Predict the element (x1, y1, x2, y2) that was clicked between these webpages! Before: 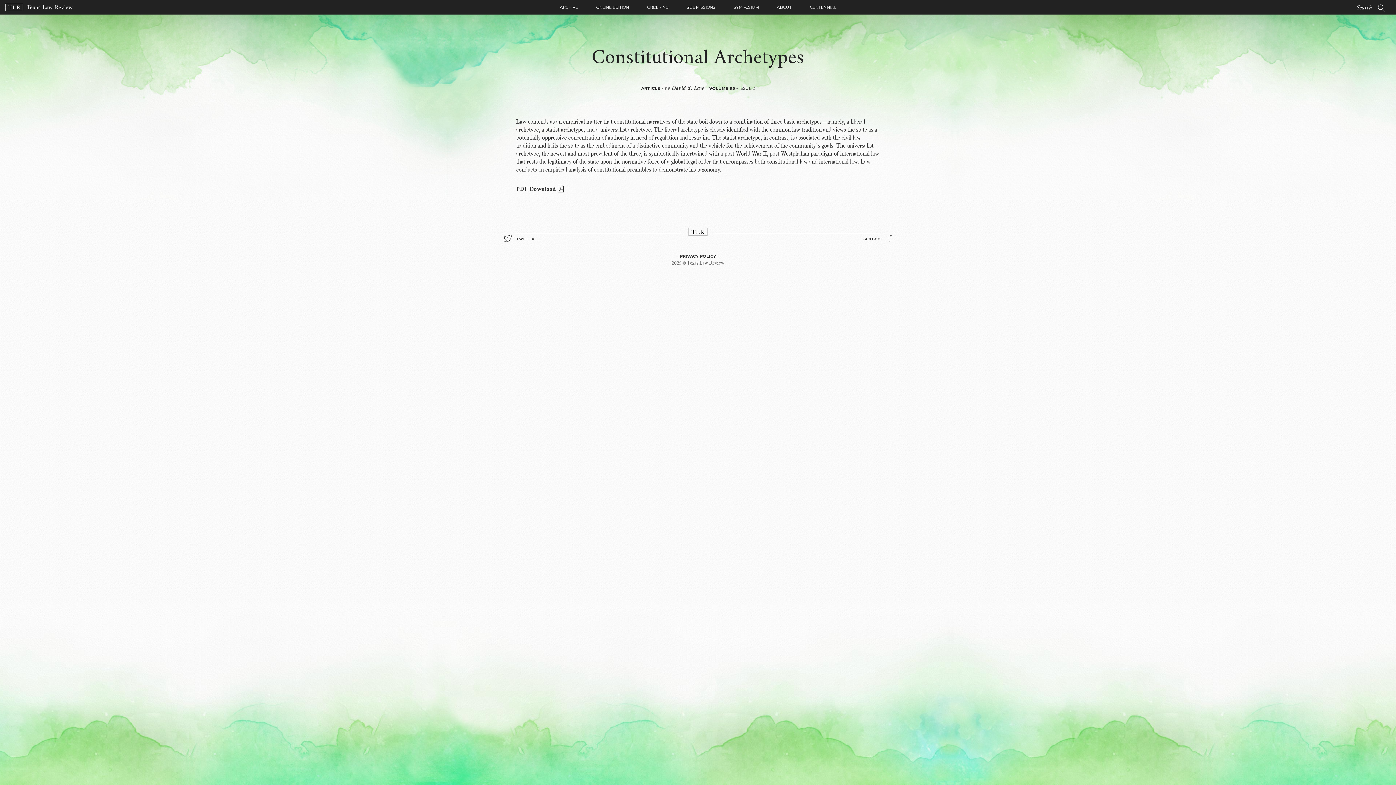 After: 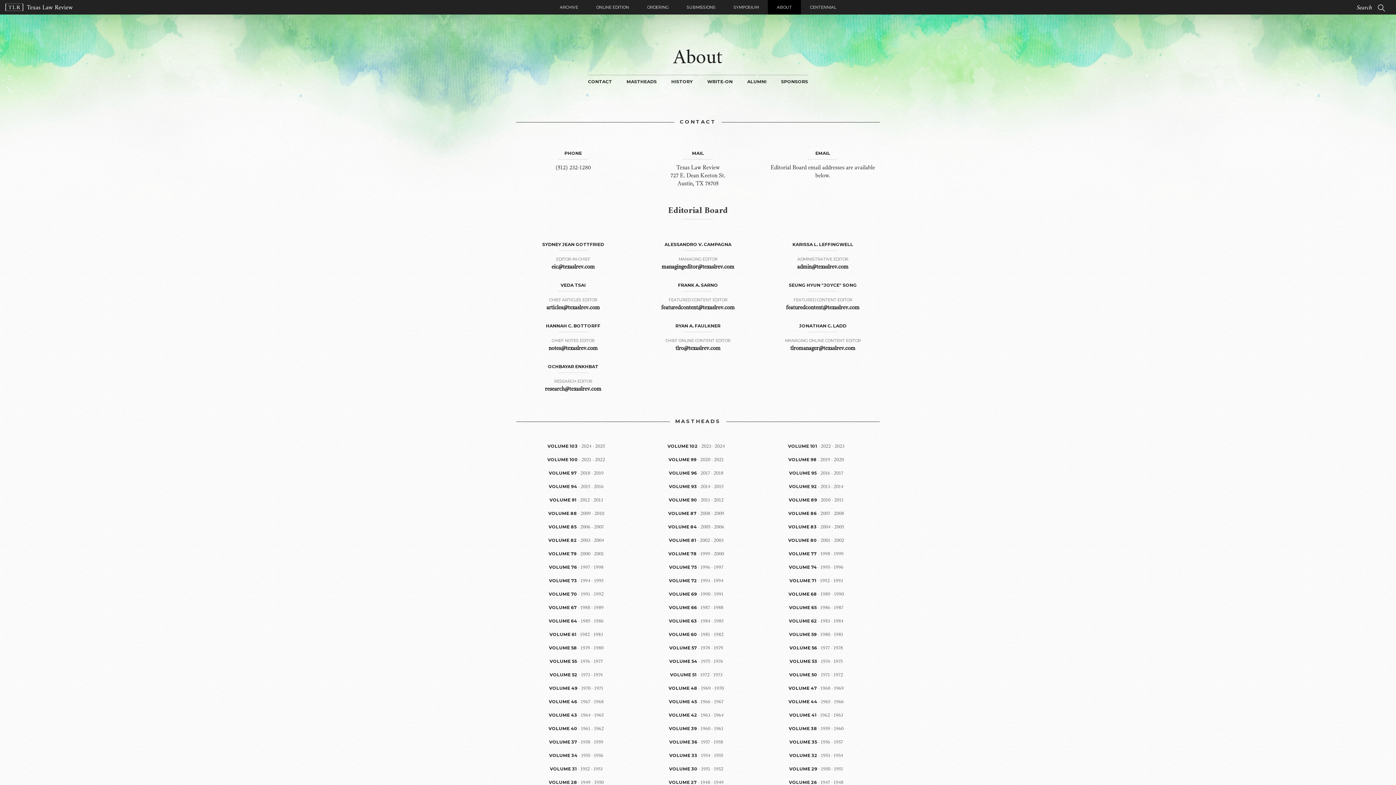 Action: bbox: (768, 0, 801, 14) label: ABOUT